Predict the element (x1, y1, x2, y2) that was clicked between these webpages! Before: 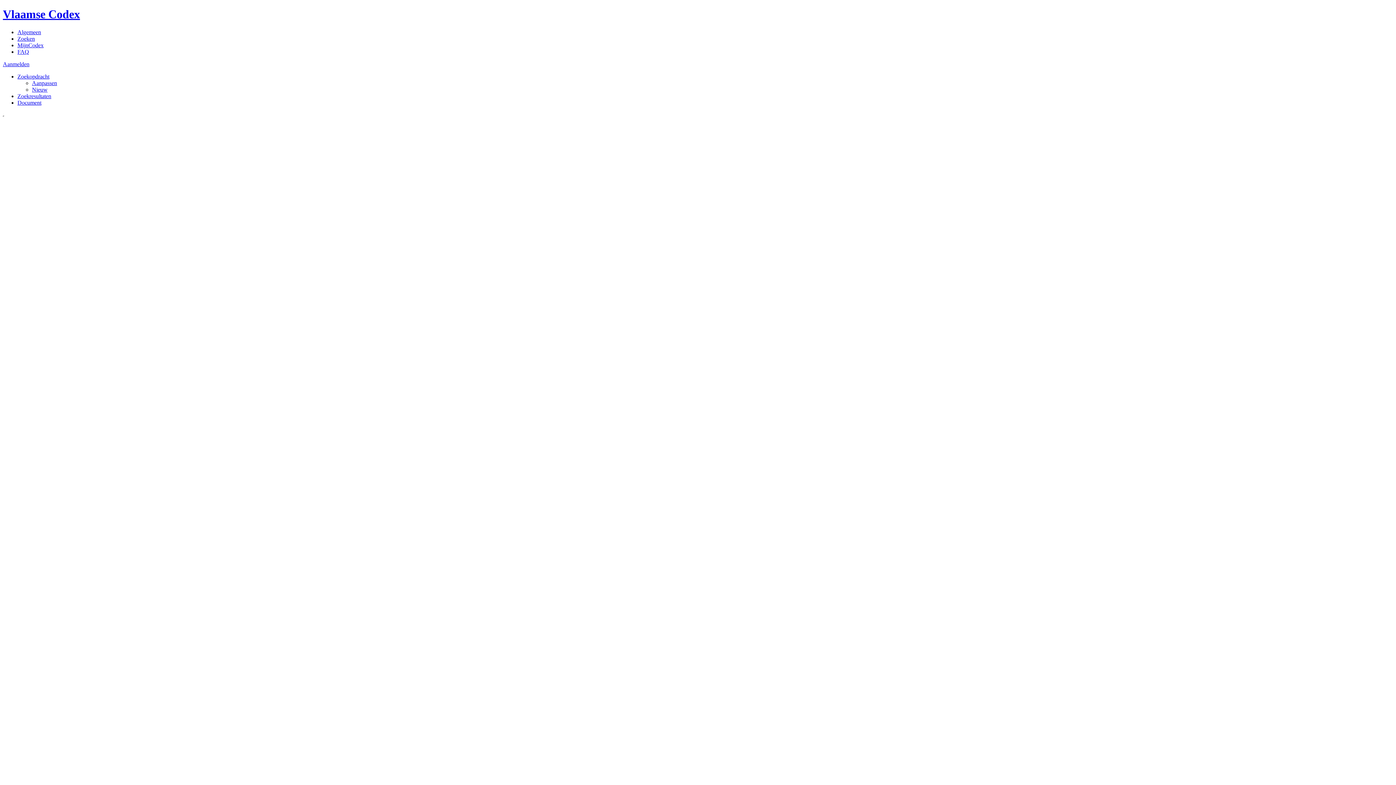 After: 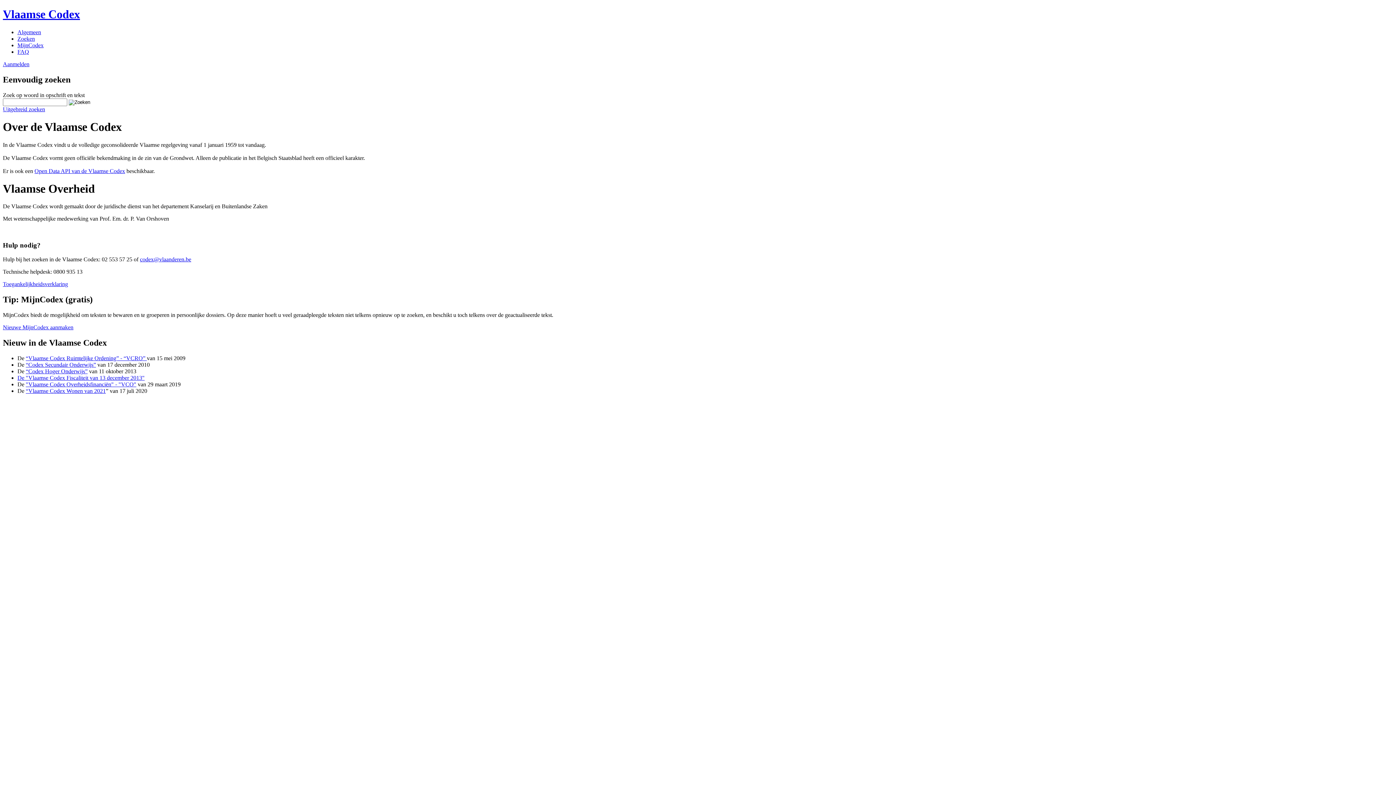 Action: label: Algemeen bbox: (17, 29, 41, 35)